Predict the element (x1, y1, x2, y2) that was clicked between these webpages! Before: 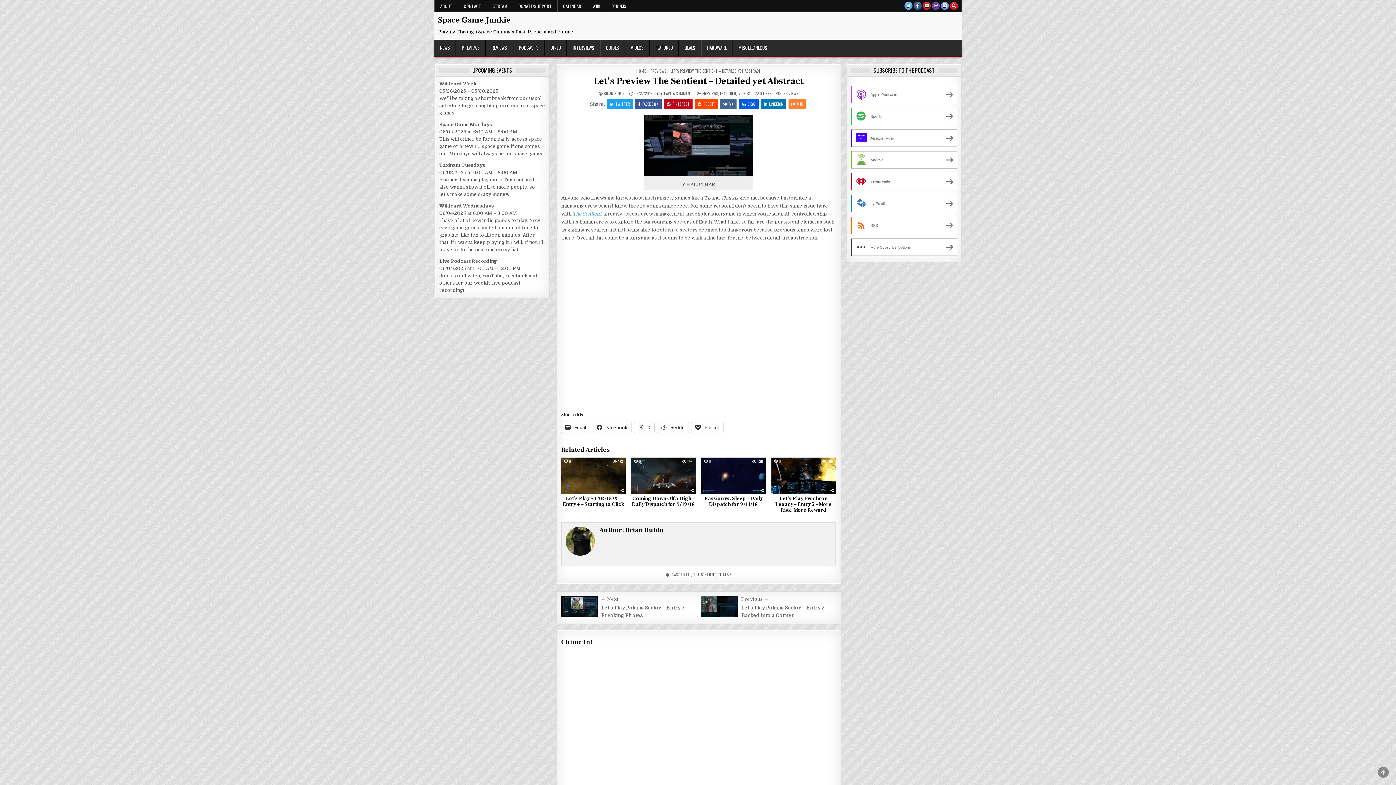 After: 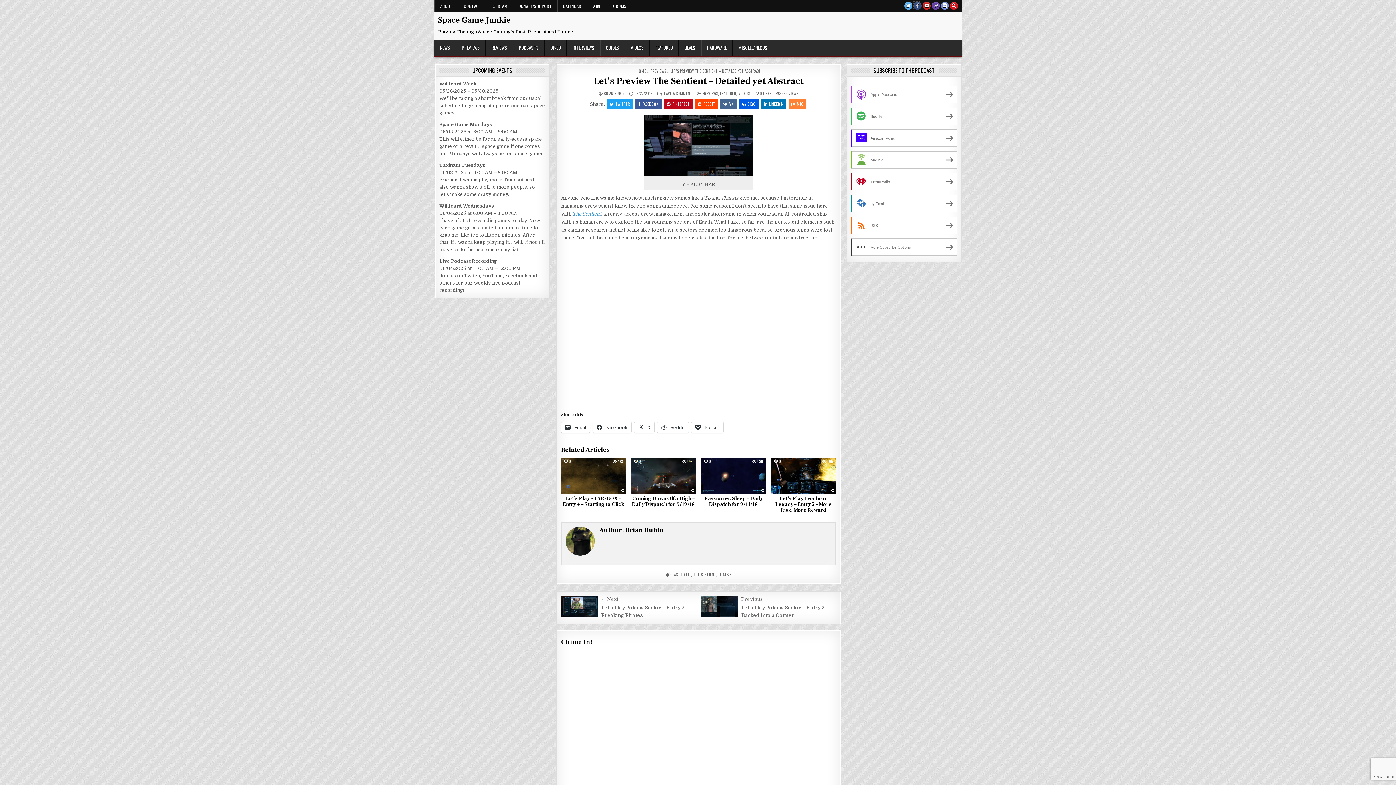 Action: label: Facebook Button bbox: (913, 1, 921, 9)